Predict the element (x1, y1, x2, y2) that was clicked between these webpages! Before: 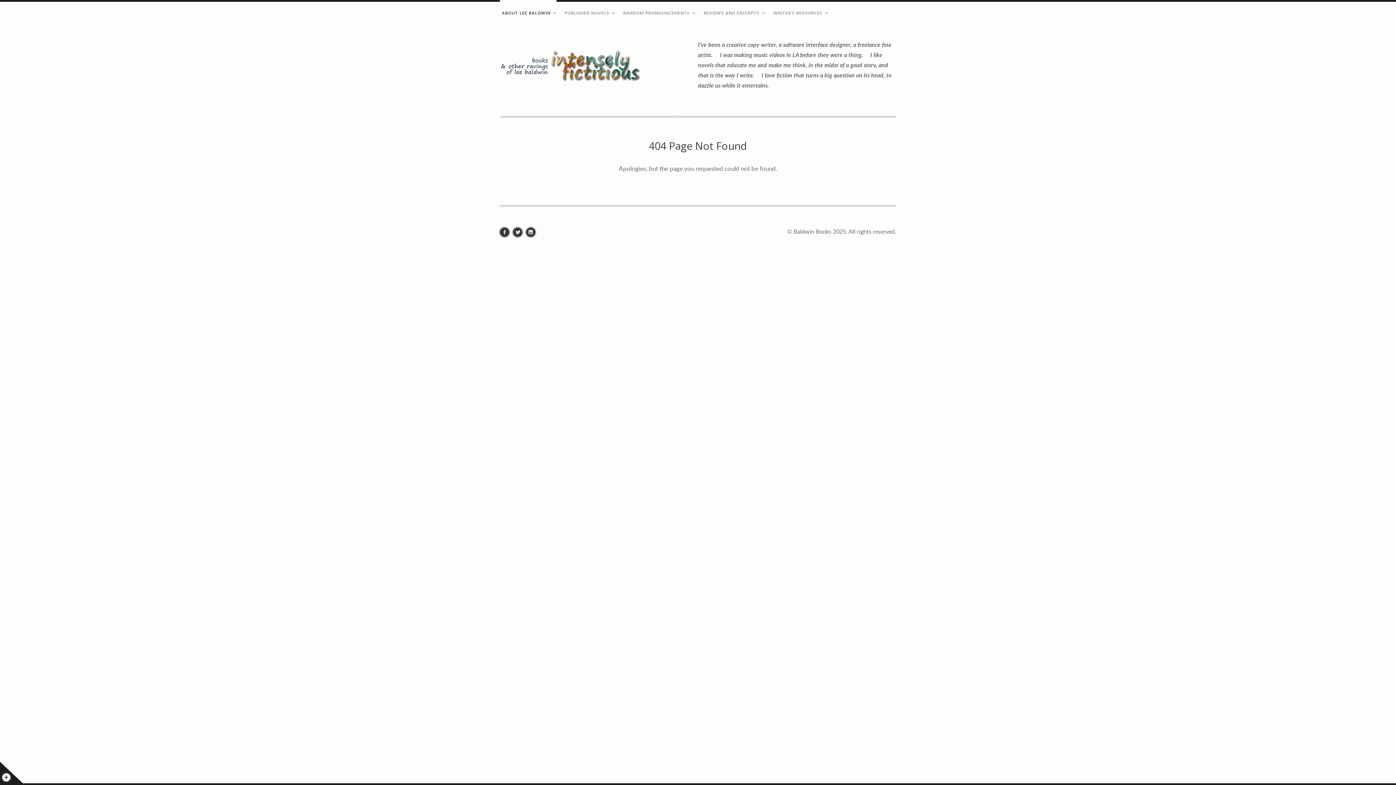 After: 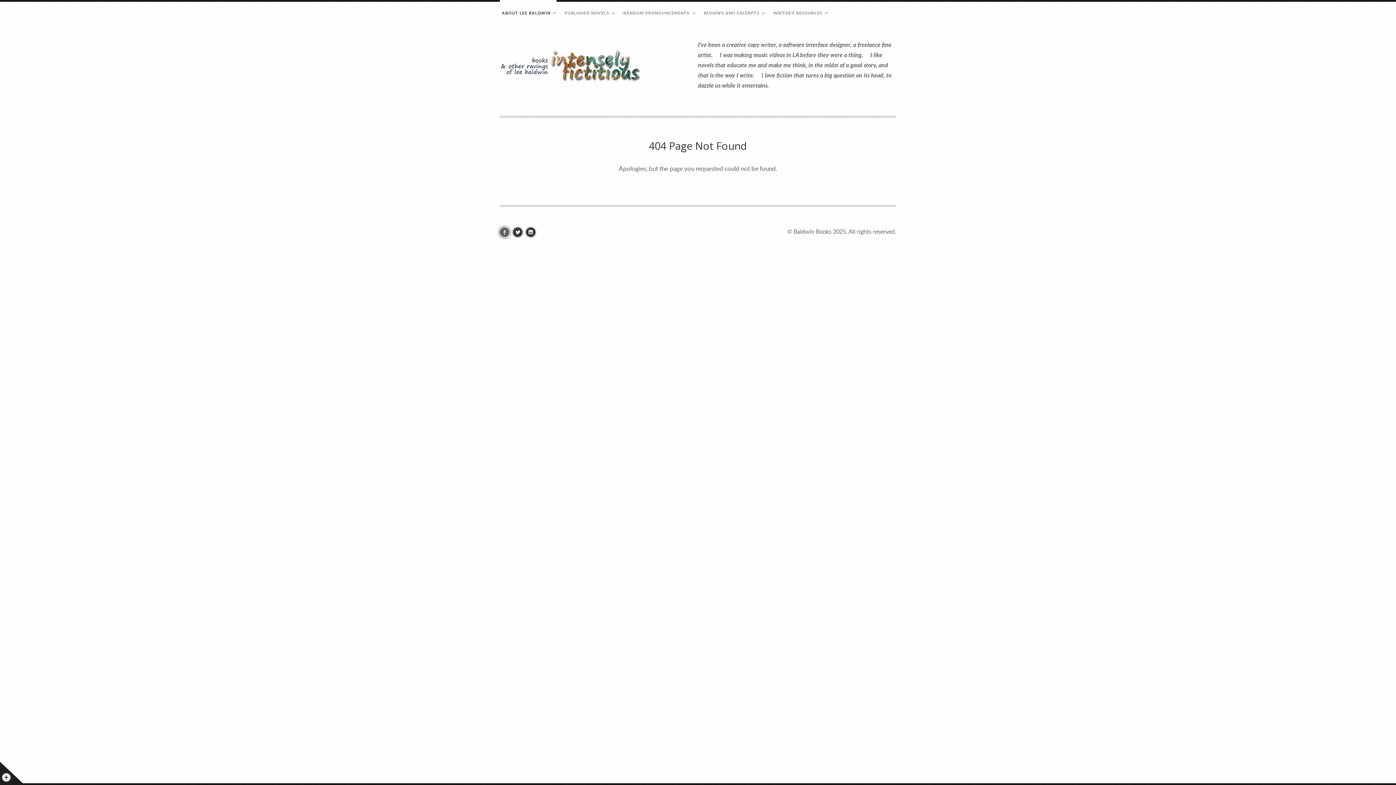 Action: bbox: (500, 227, 513, 236)